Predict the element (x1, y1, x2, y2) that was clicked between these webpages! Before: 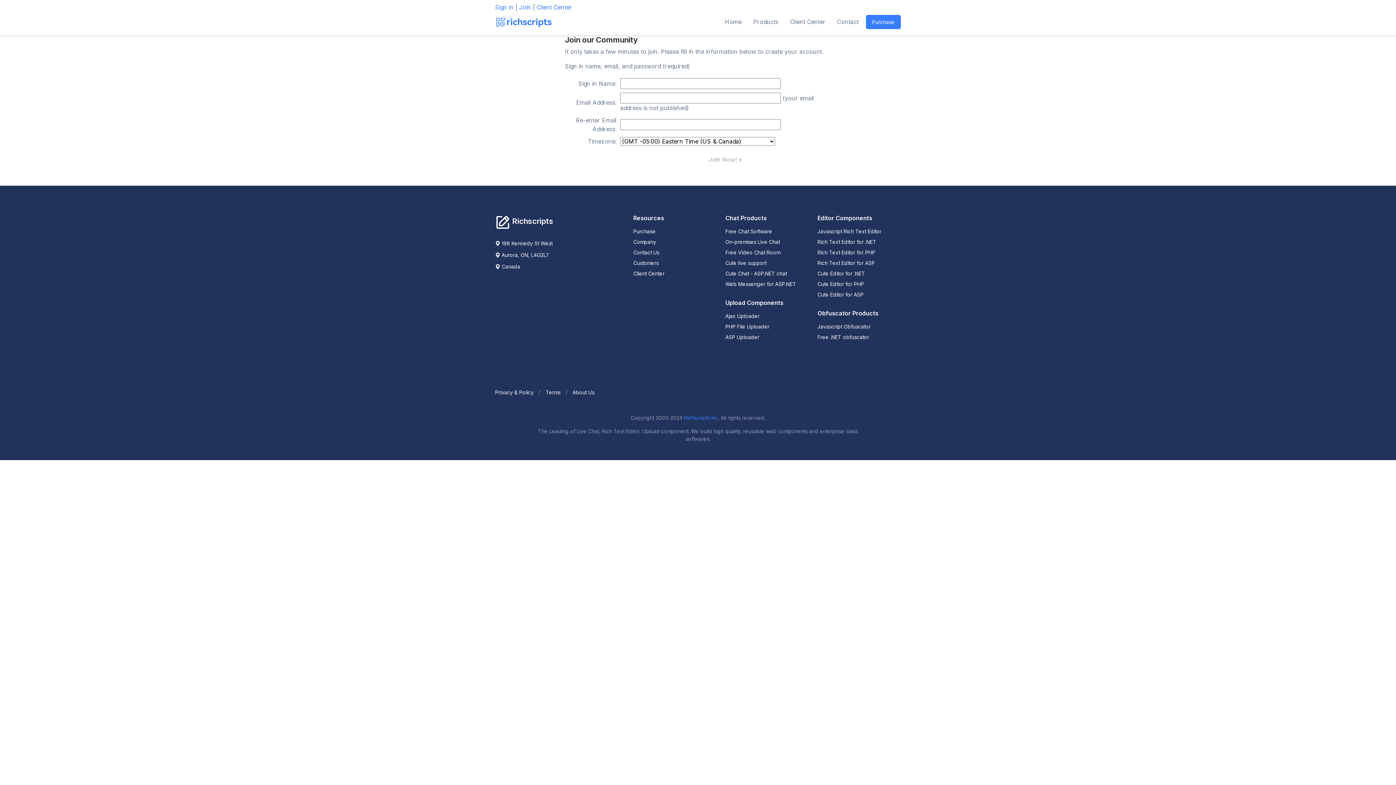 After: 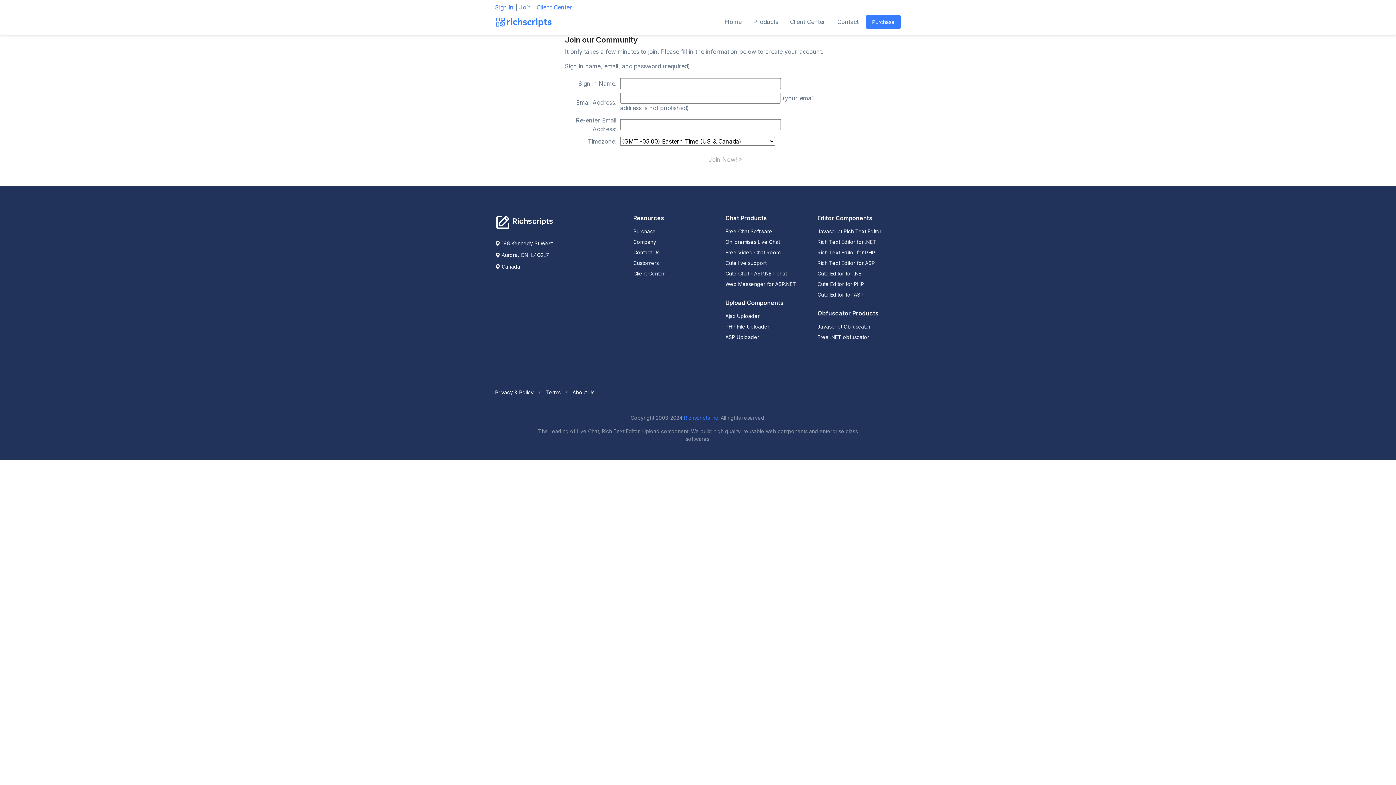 Action: bbox: (495, 252, 549, 258) label: Aurora, ON, L4G2L7